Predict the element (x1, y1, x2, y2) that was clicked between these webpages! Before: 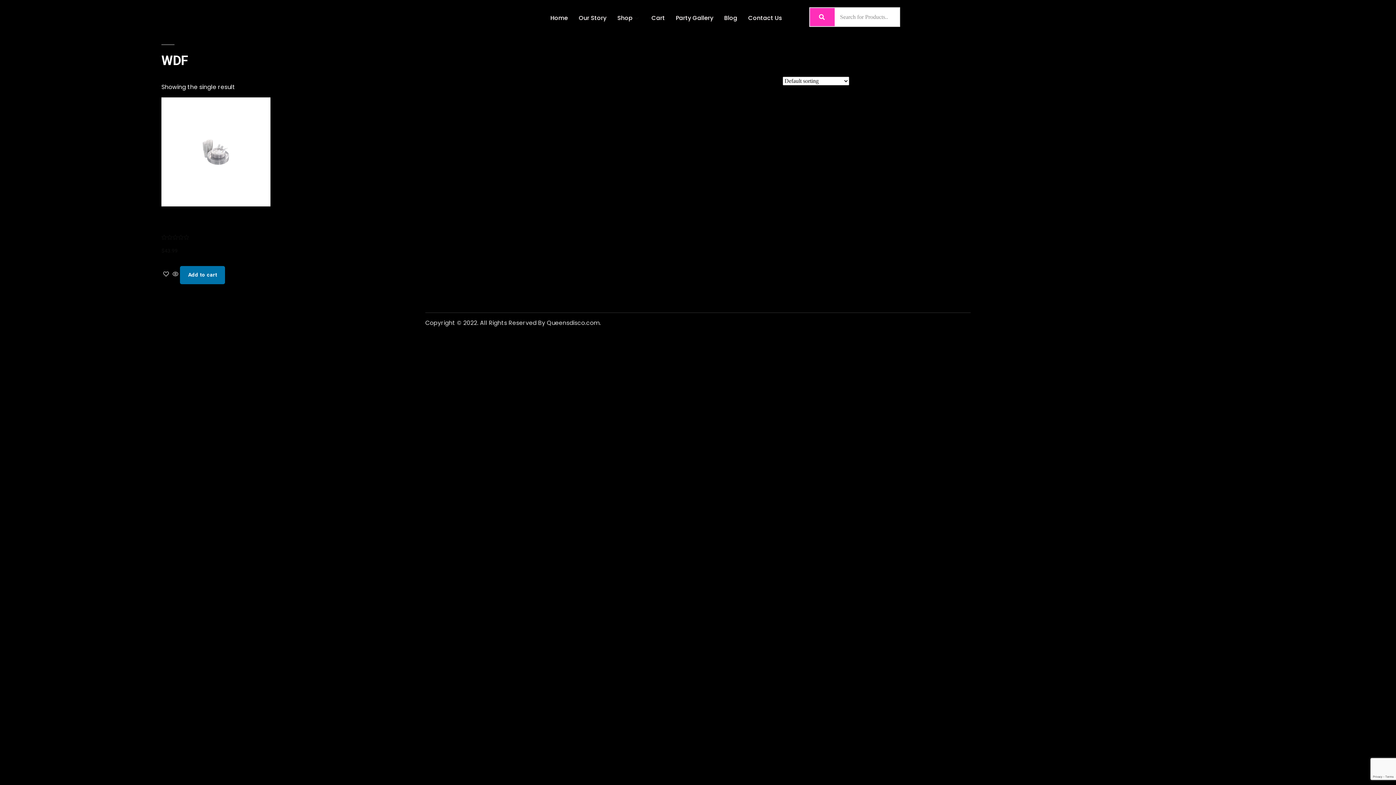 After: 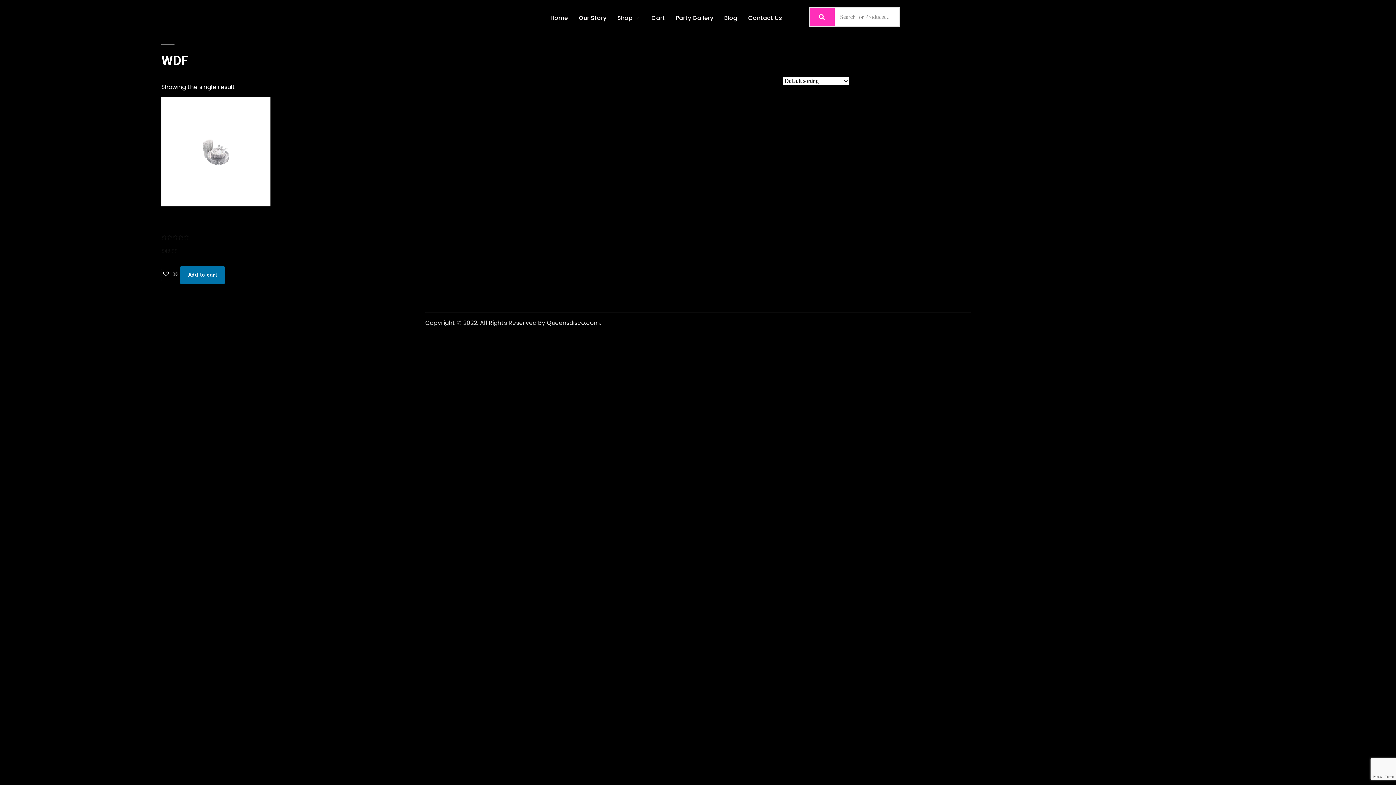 Action: bbox: (161, 268, 171, 281)